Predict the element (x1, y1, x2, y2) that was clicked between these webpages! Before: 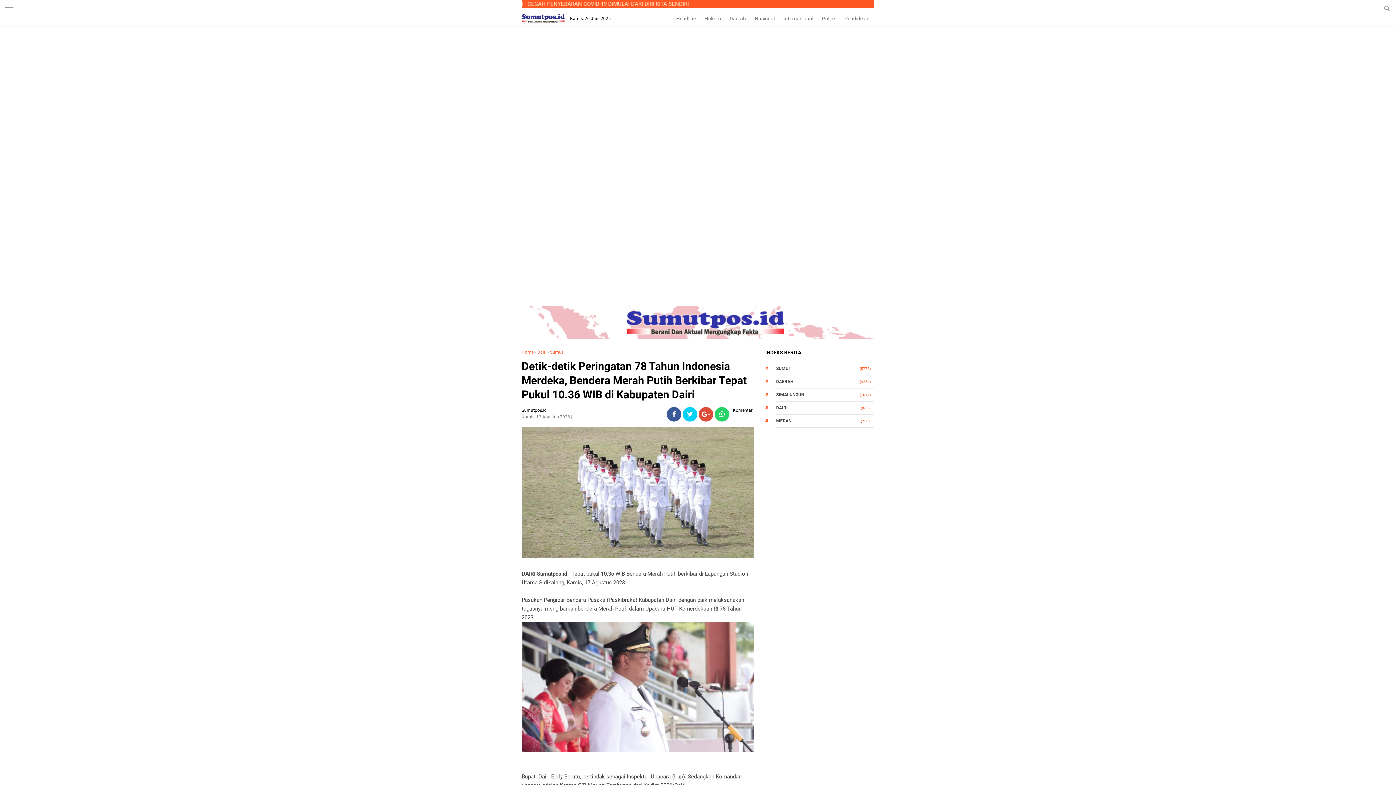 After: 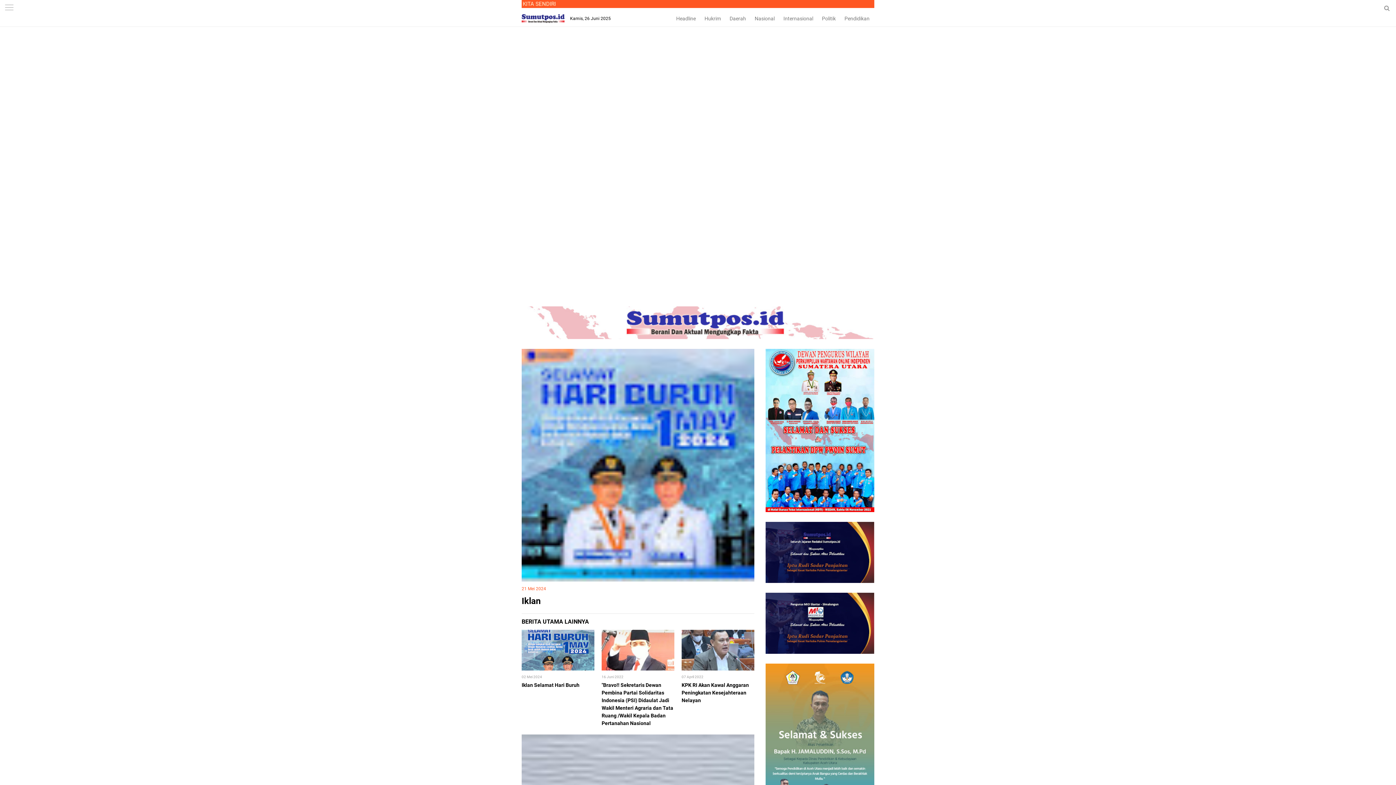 Action: bbox: (521, 10, 564, 26)